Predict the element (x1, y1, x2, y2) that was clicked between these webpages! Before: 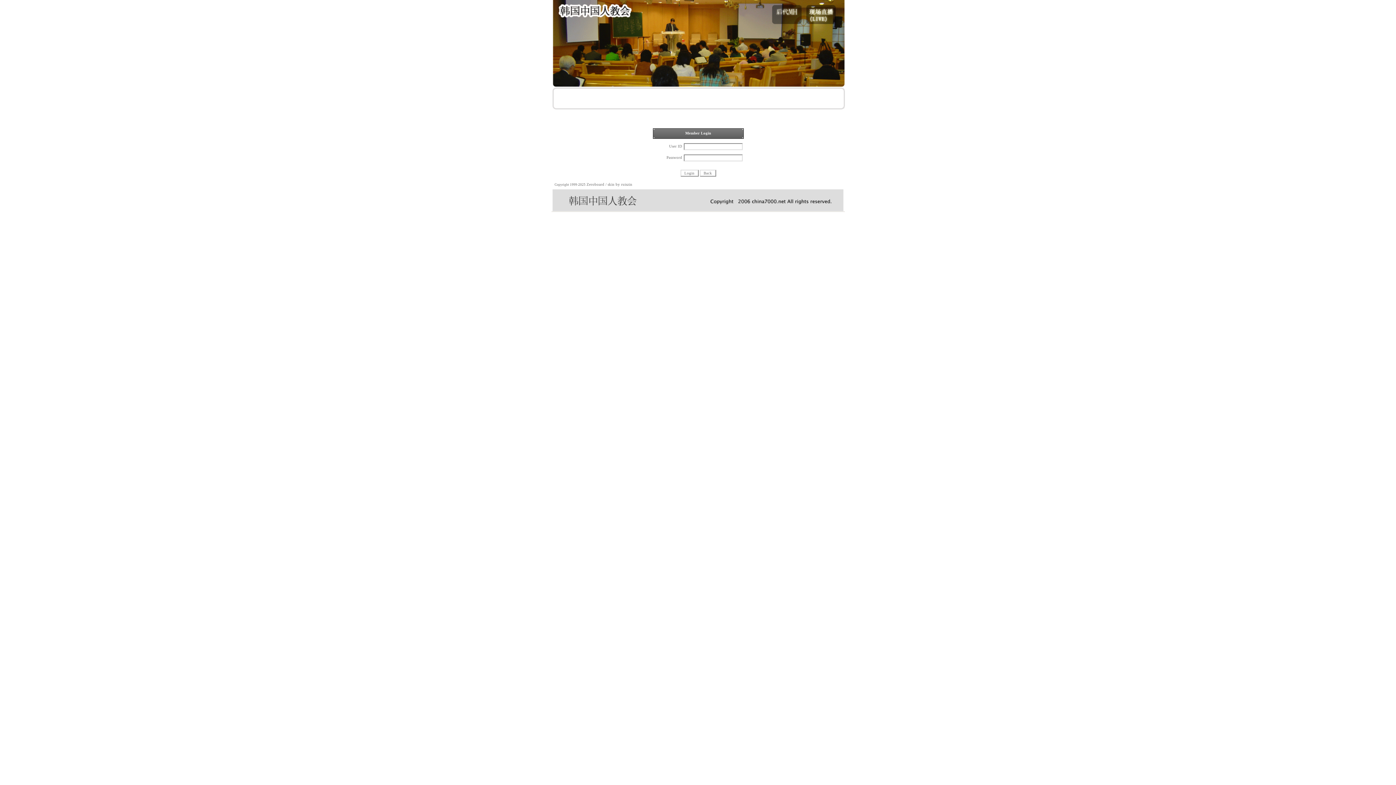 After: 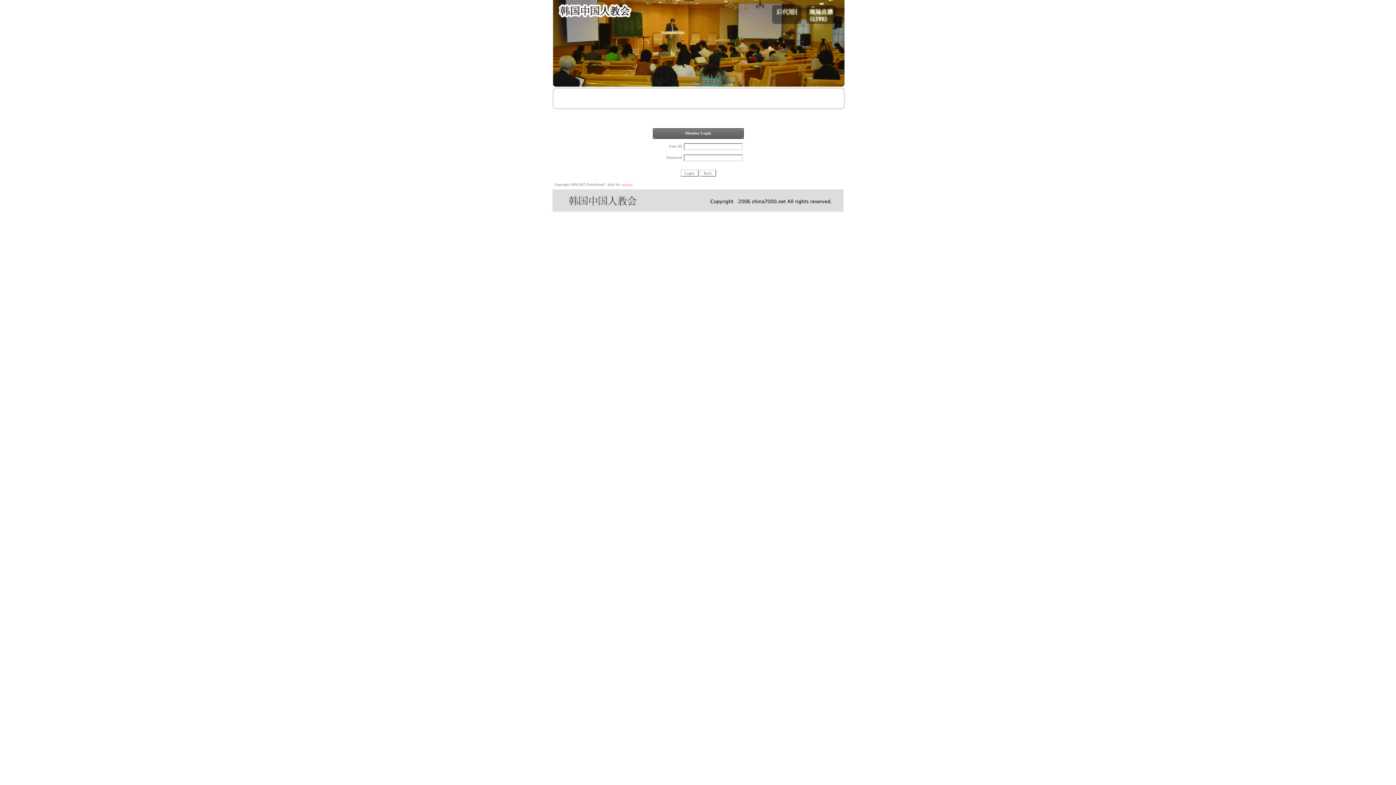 Action: label: ruiszin bbox: (621, 182, 632, 186)